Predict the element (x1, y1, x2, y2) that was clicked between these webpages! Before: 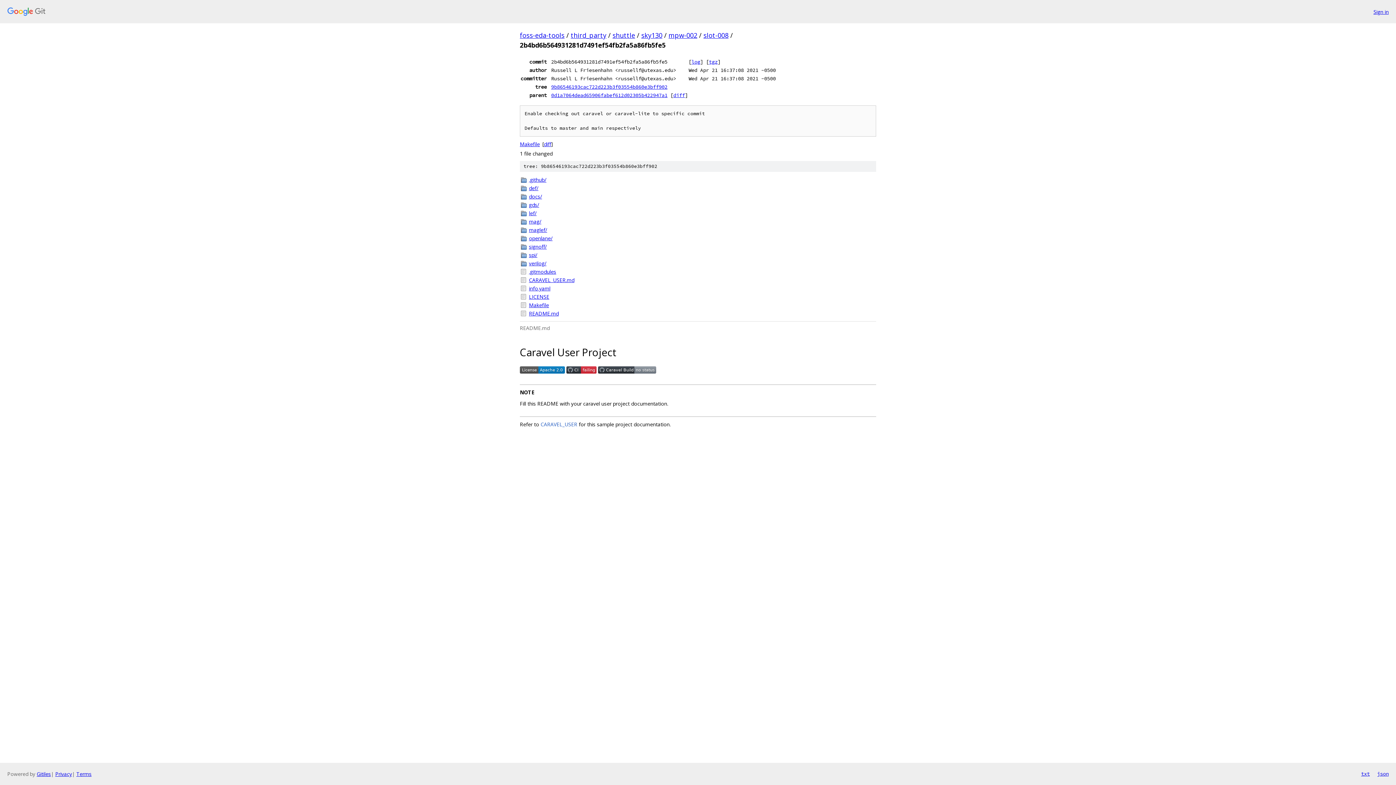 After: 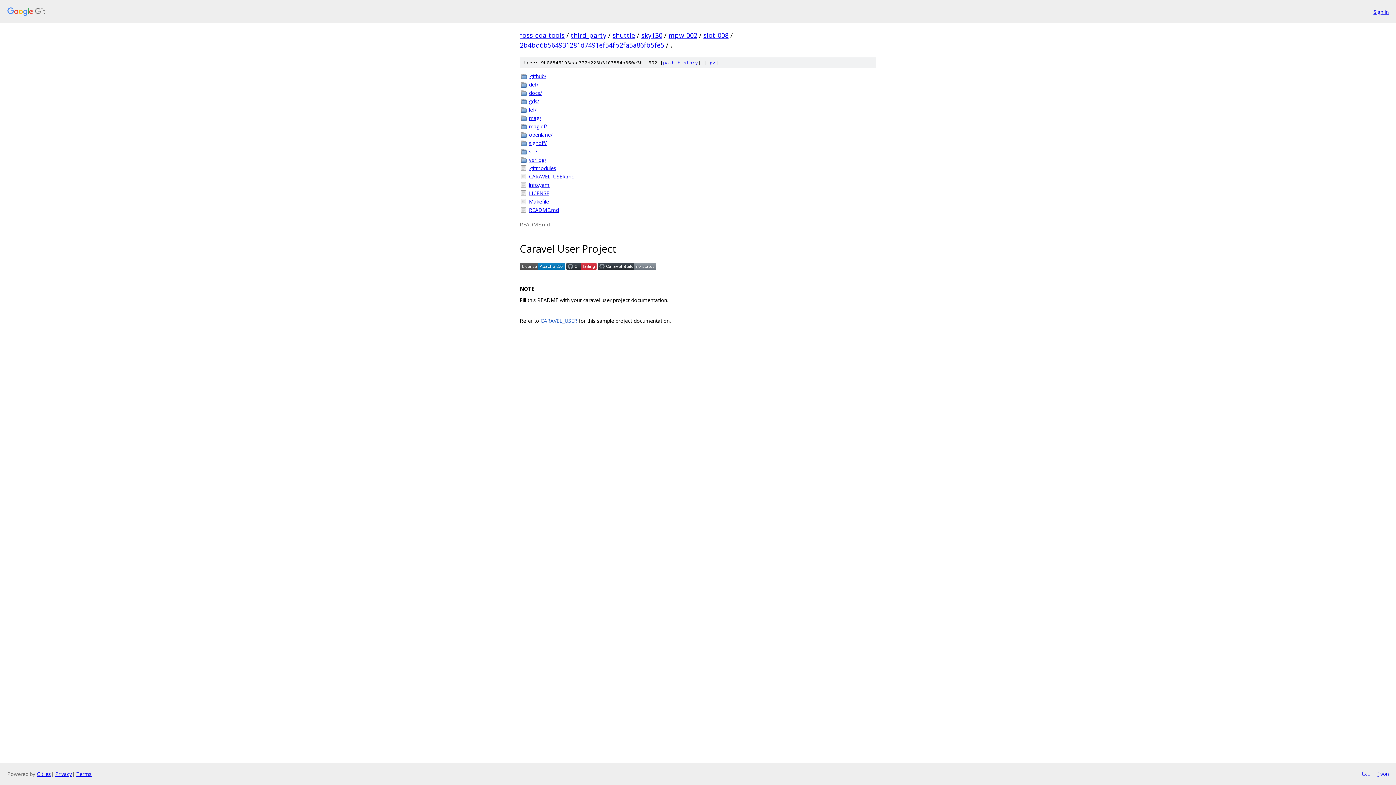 Action: bbox: (551, 83, 667, 90) label: 9b86546193cac722d223b3f03554b860e3bff902